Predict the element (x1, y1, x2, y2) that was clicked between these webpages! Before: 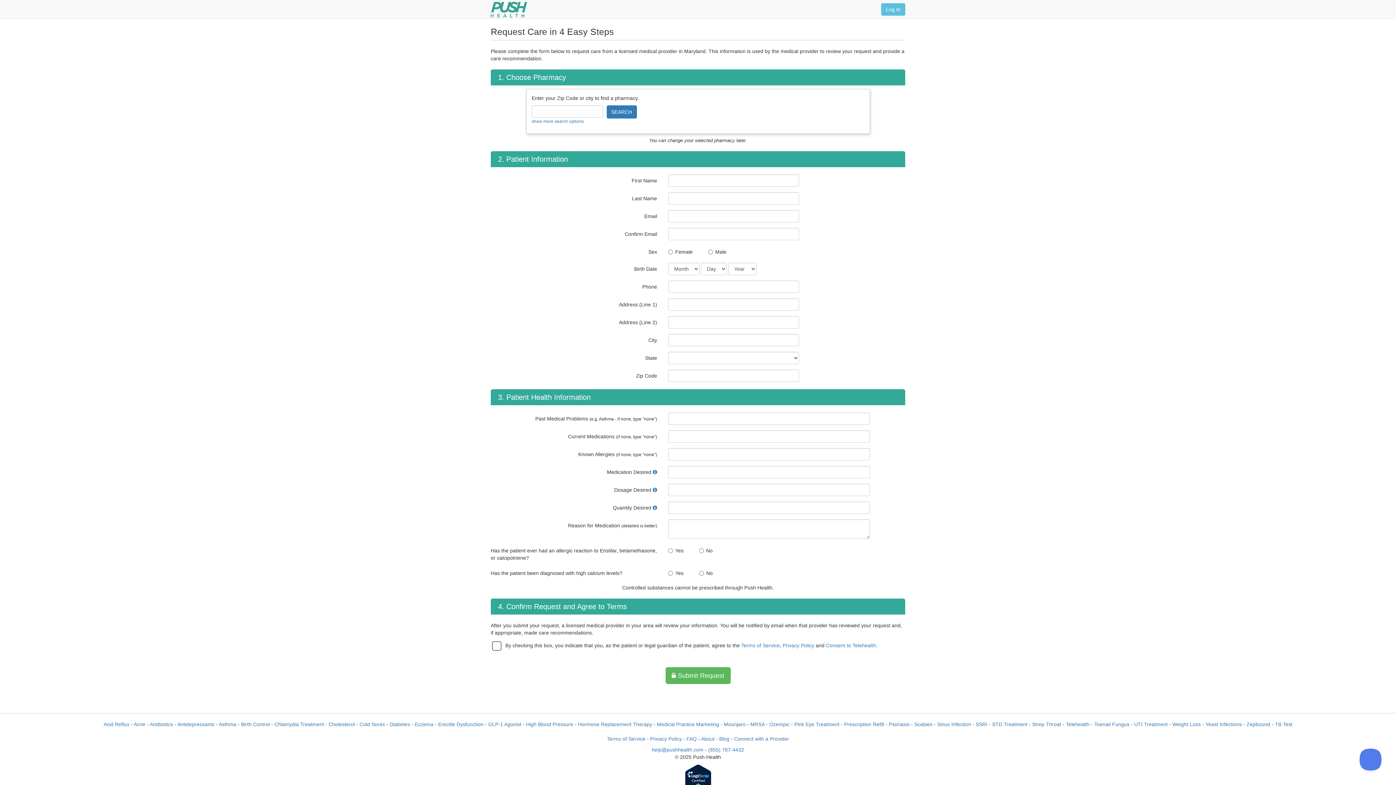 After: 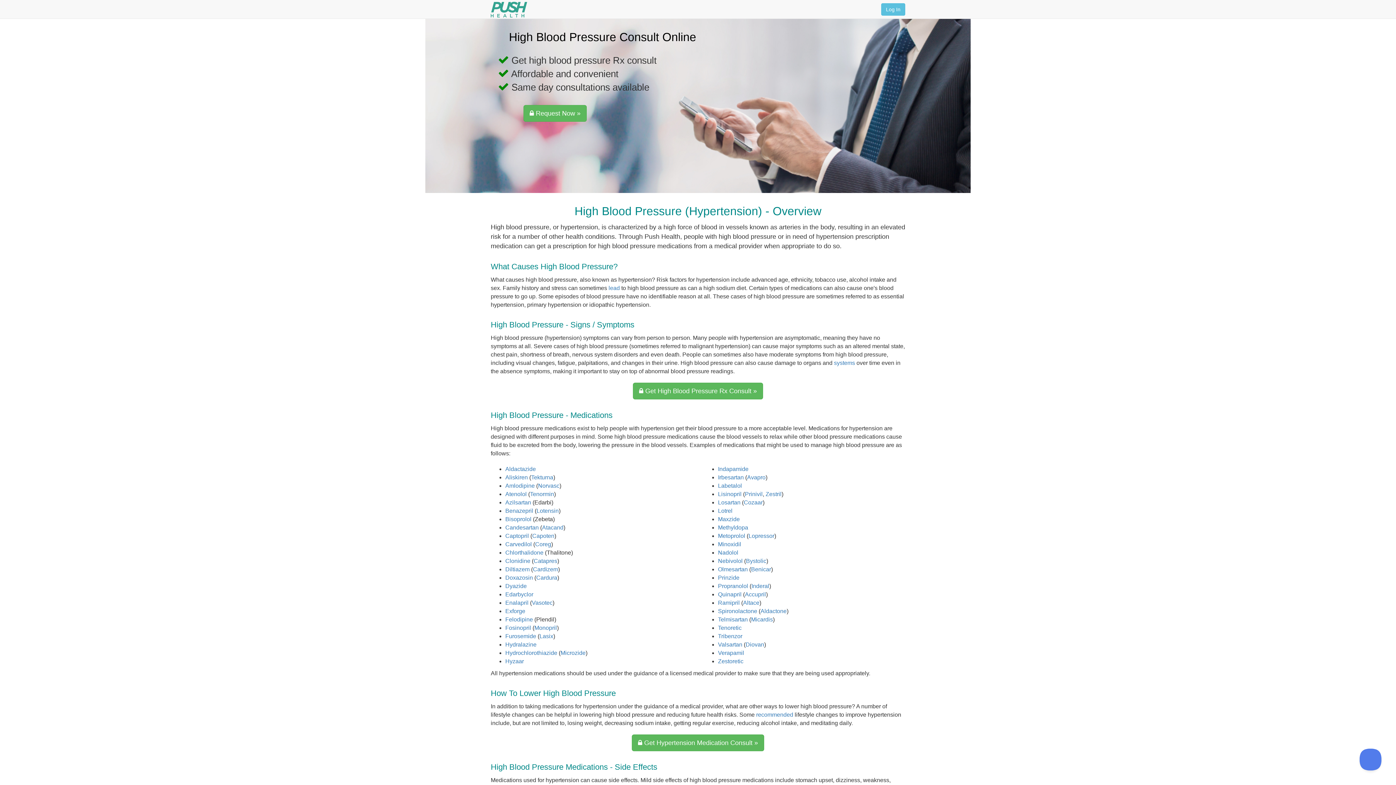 Action: bbox: (526, 721, 573, 727) label: High Blood Pressure